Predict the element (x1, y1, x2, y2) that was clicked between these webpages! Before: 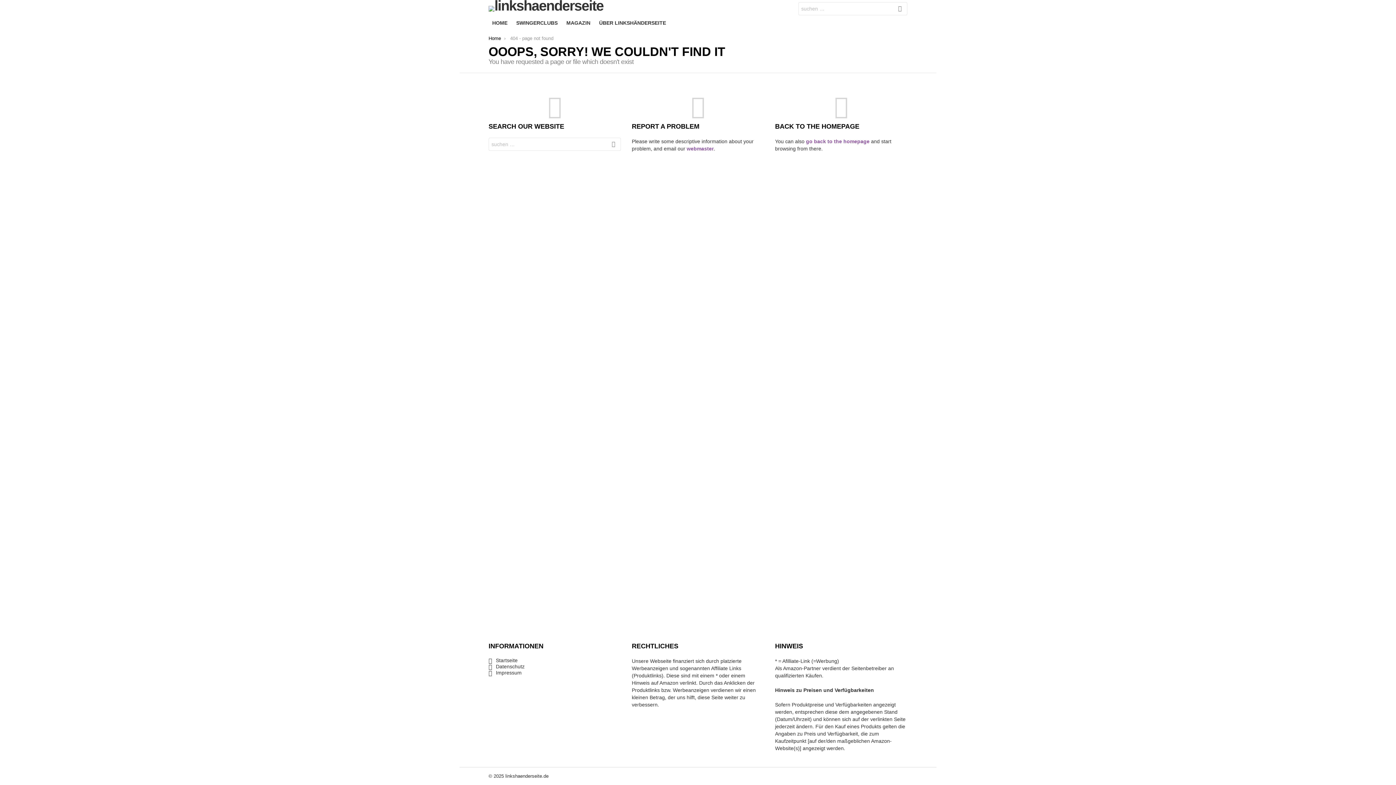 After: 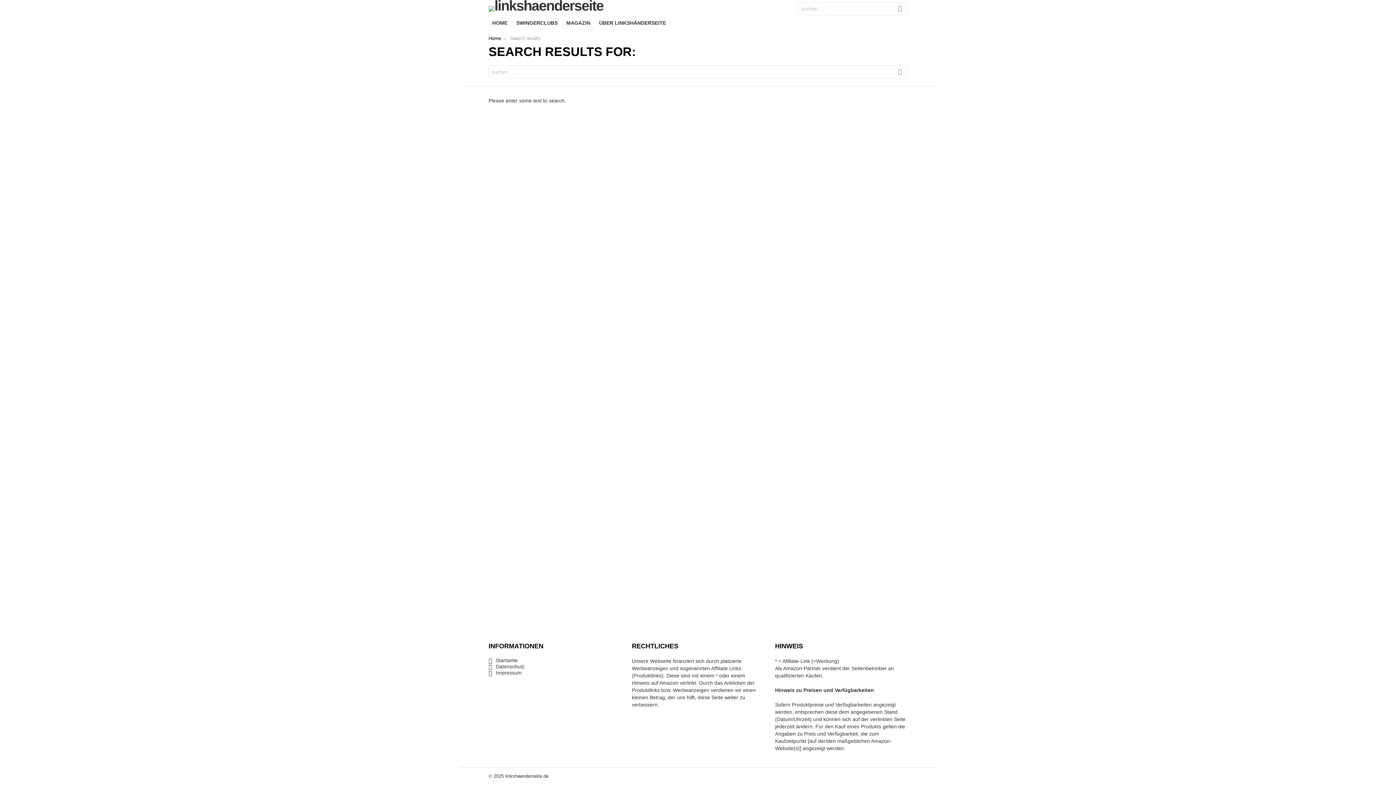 Action: bbox: (893, 2, 907, 17) label: SEARCH